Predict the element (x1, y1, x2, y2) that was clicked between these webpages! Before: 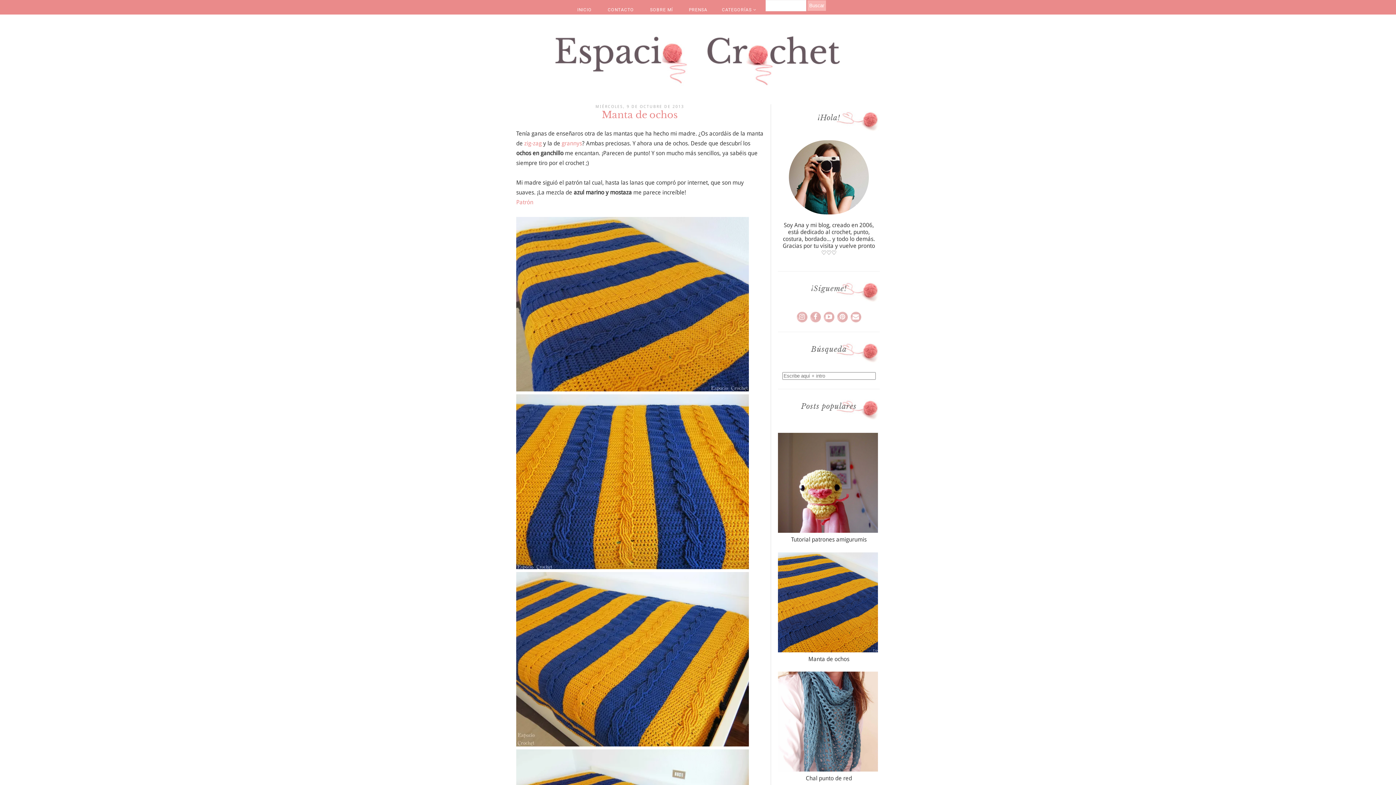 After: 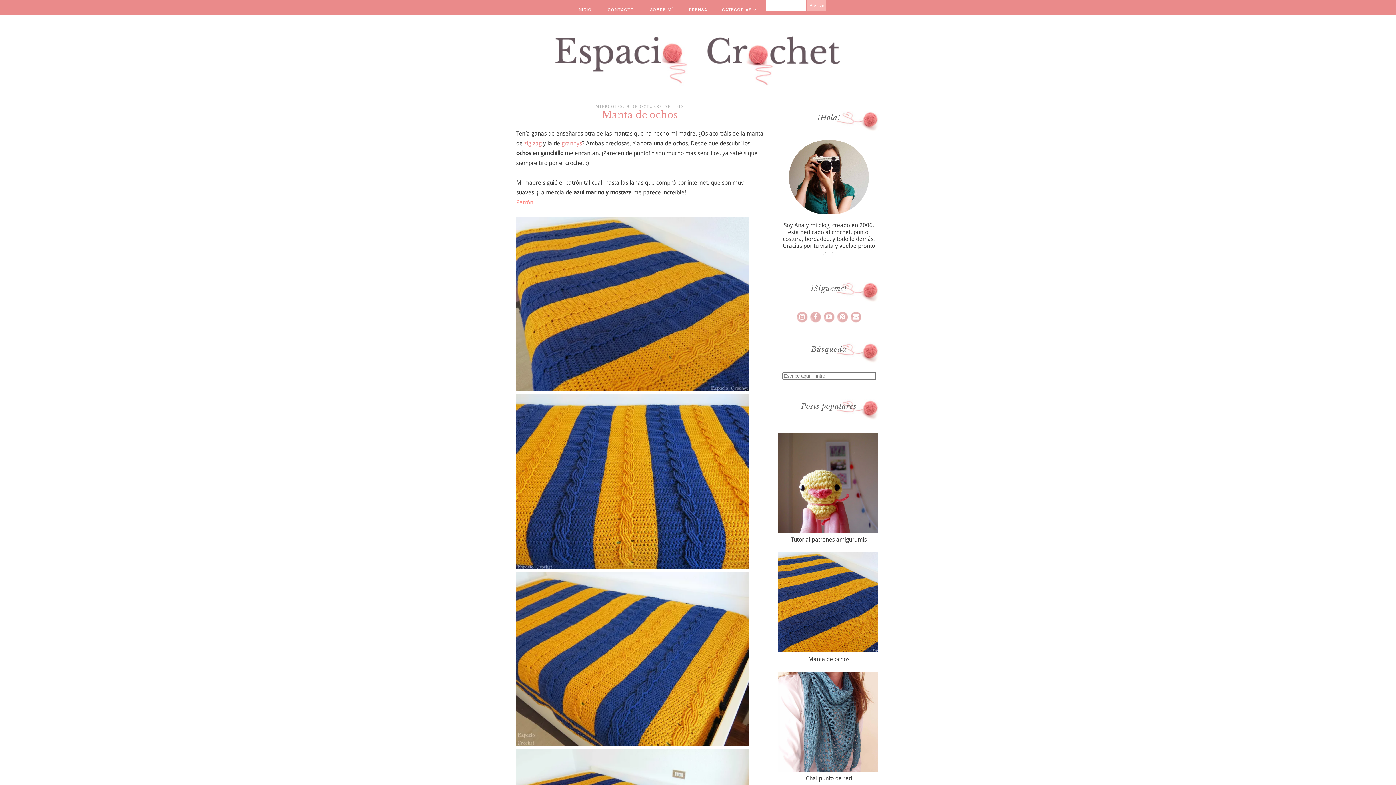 Action: bbox: (516, 198, 533, 205) label: Patrón